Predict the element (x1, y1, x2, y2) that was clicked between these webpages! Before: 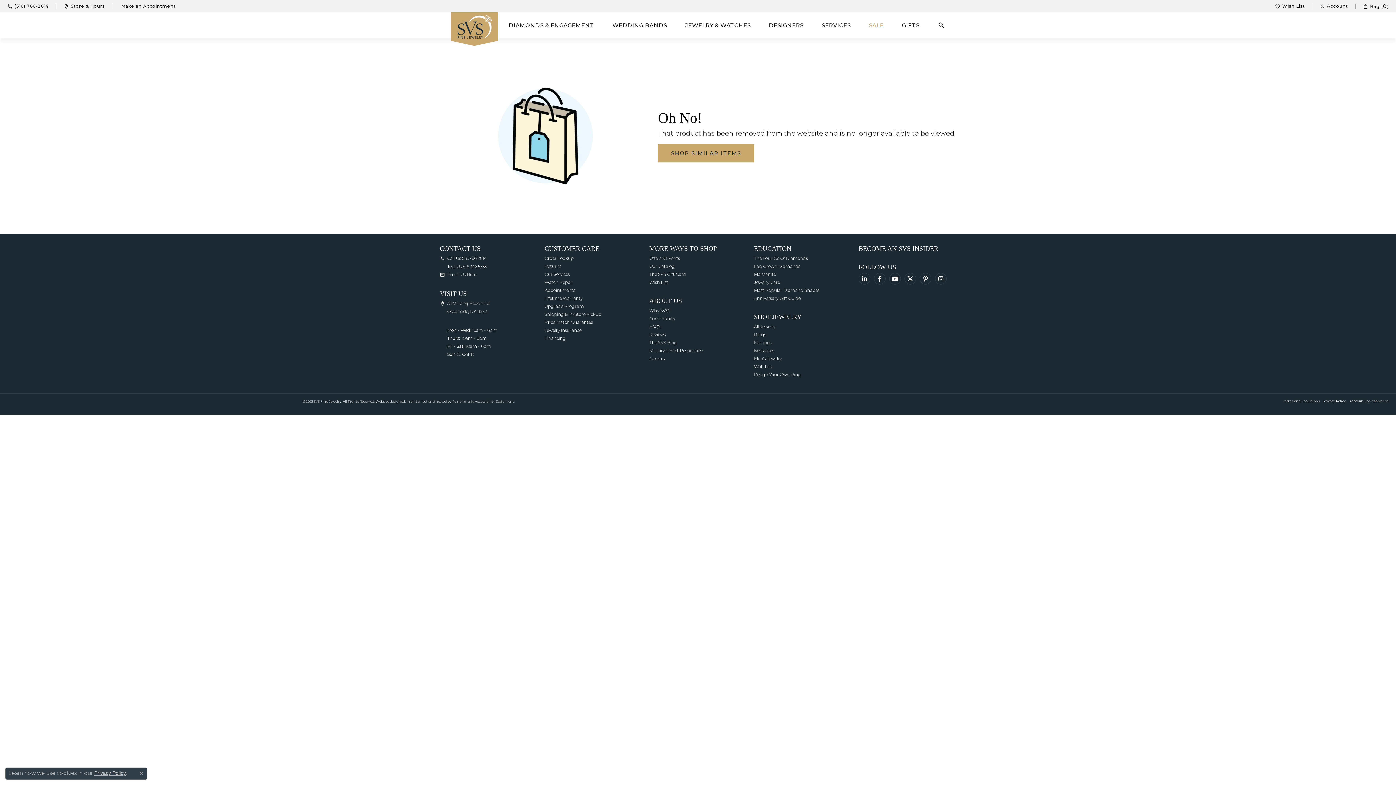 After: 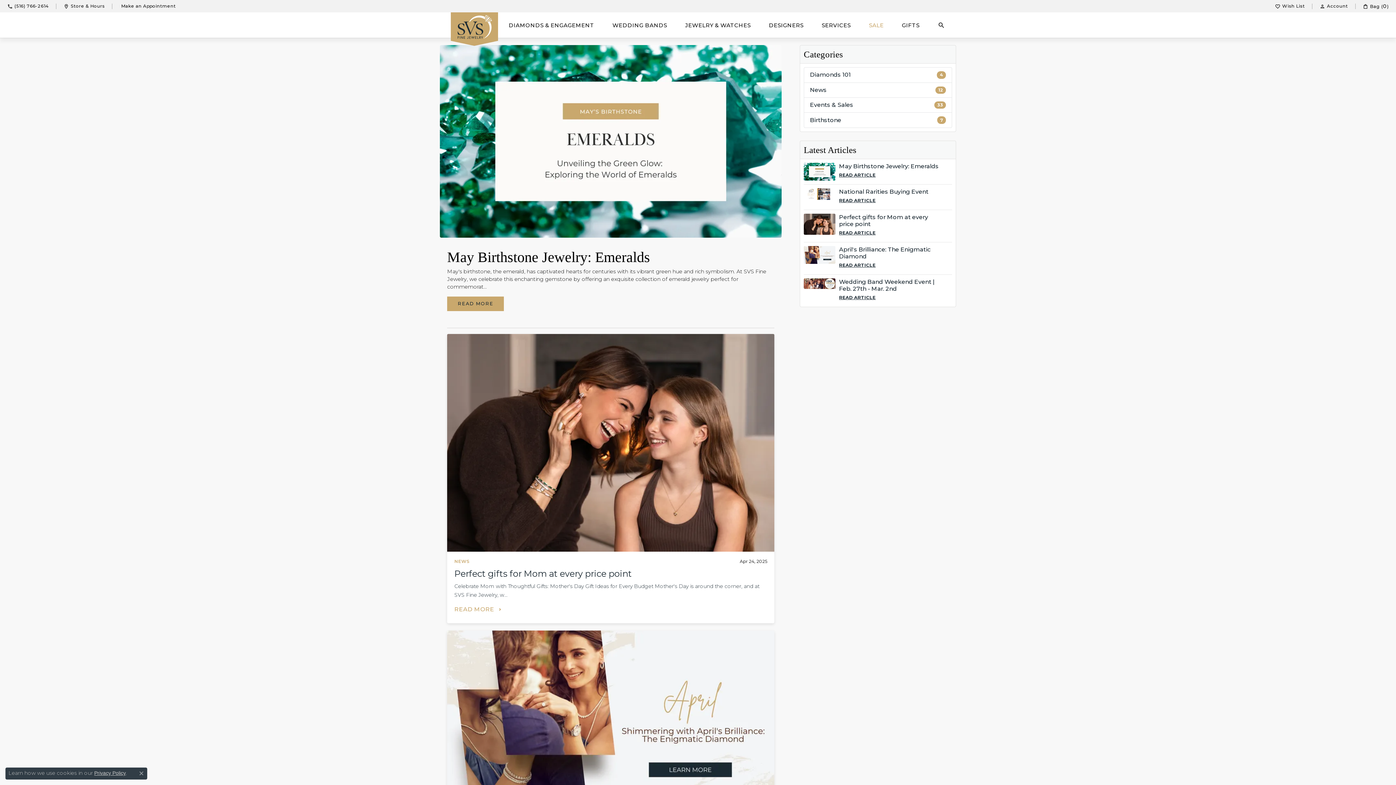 Action: bbox: (649, 340, 677, 345) label: The SVS Blog